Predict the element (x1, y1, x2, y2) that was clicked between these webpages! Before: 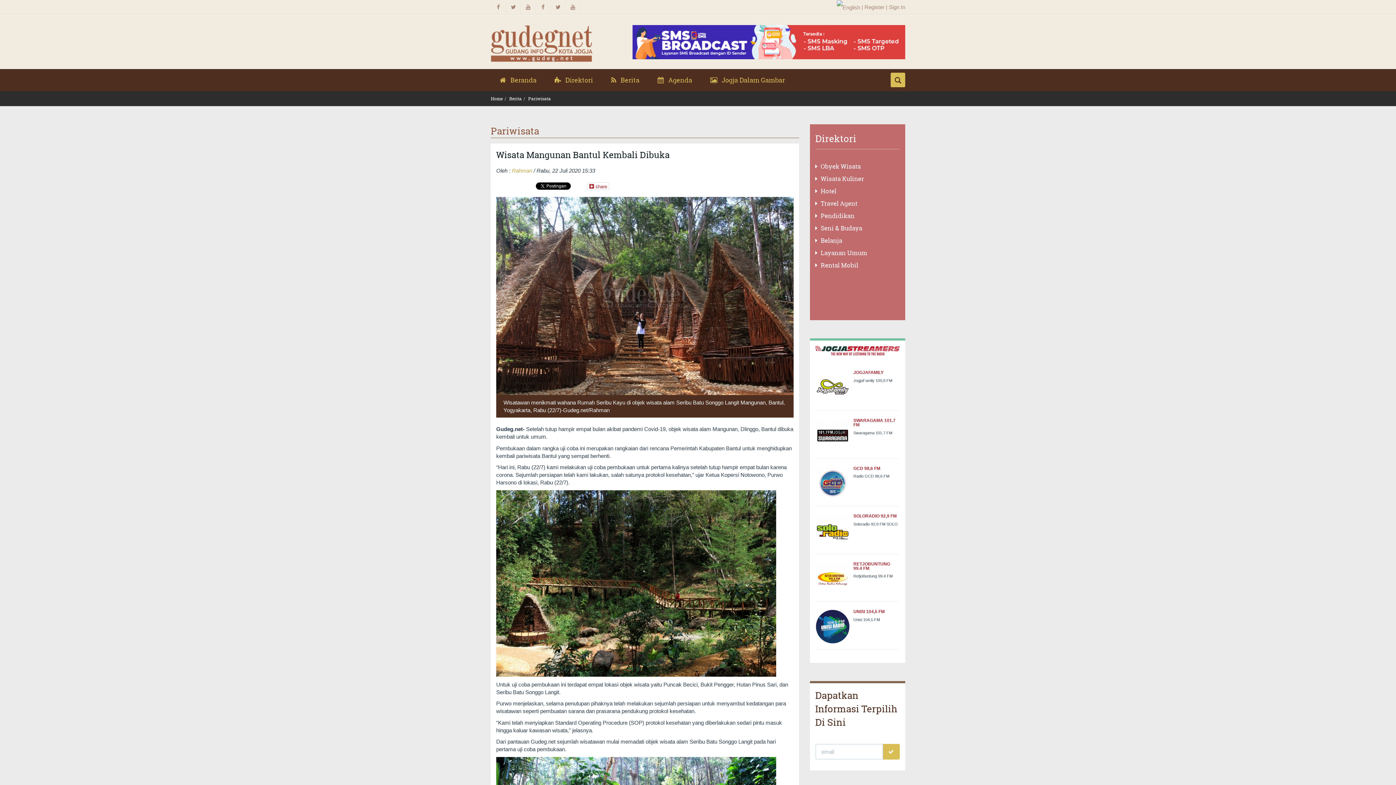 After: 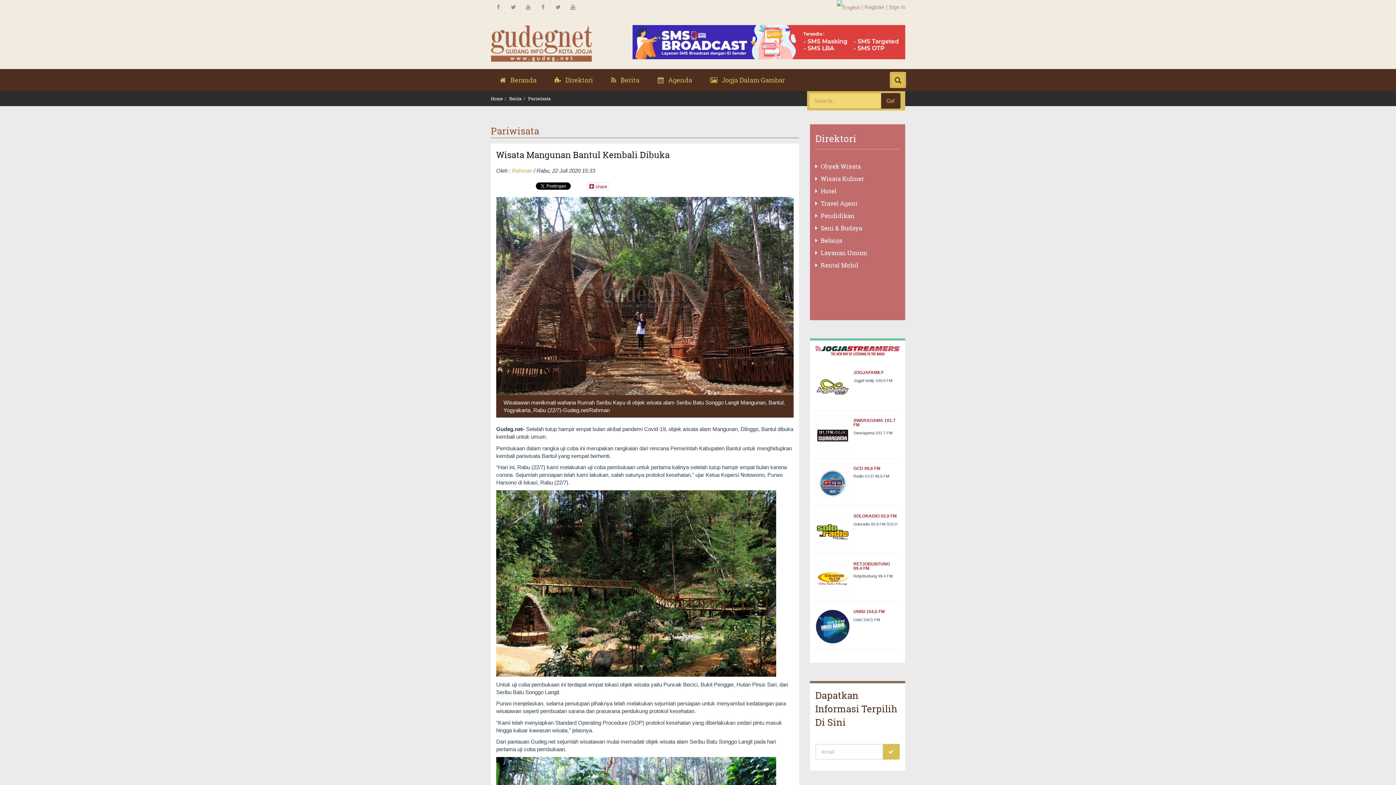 Action: bbox: (890, 72, 905, 87)